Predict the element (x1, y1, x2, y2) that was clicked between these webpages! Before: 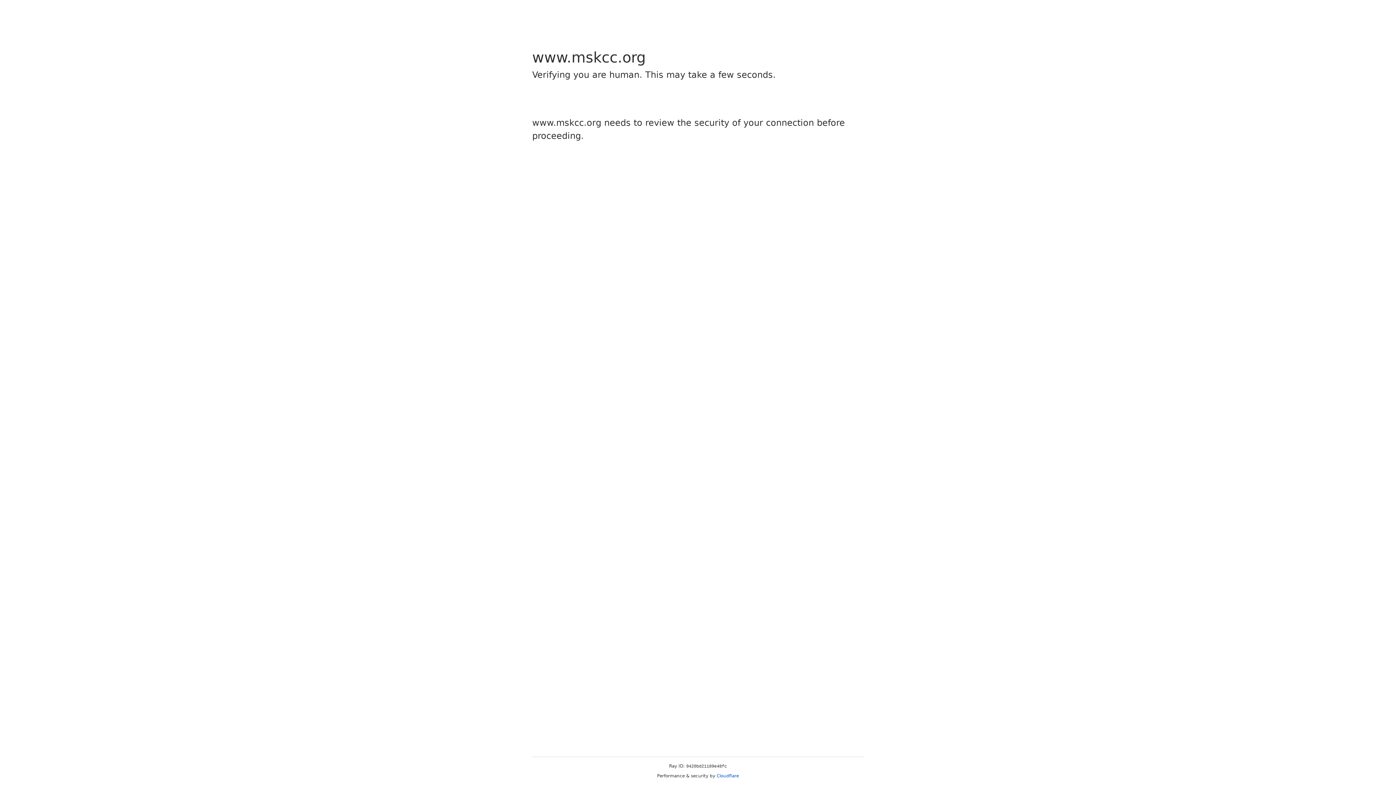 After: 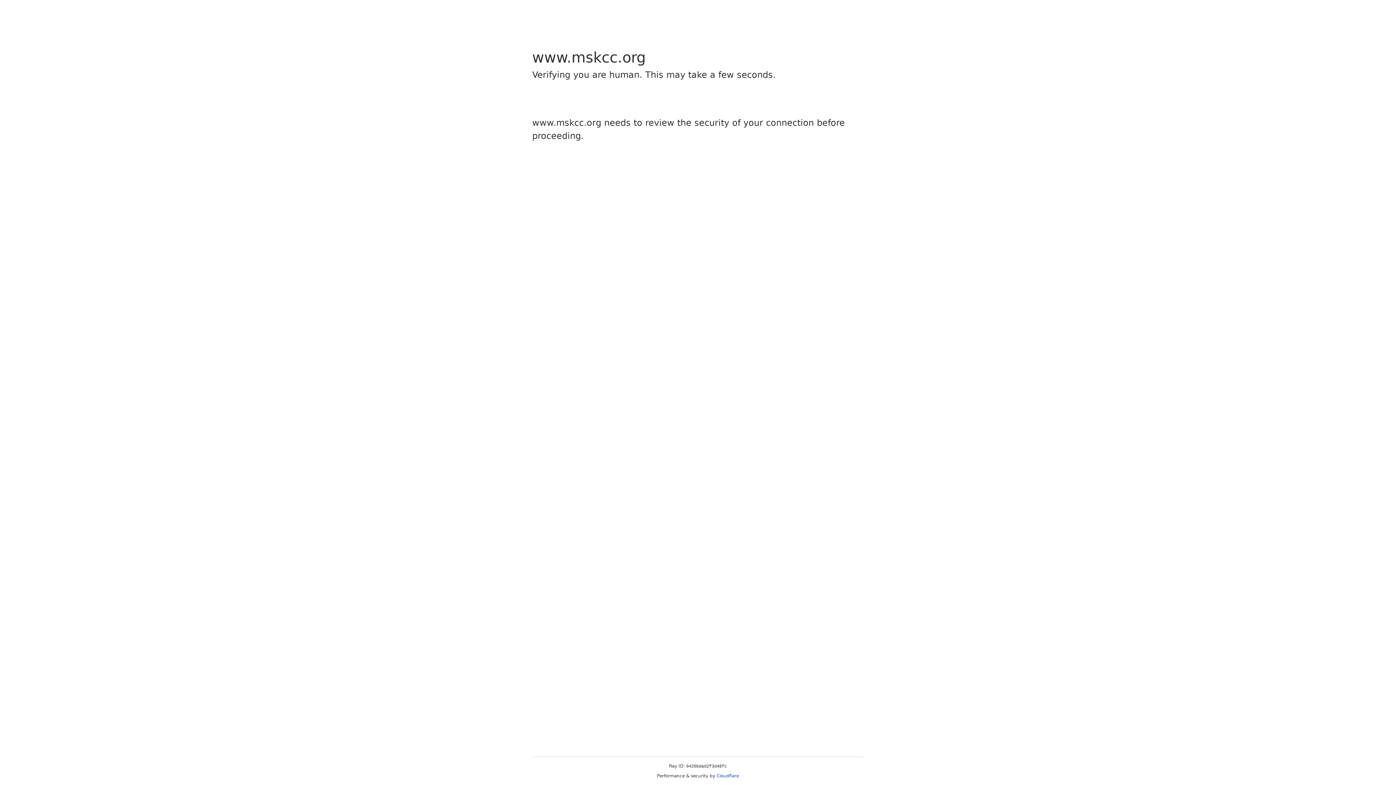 Action: label: Cloudflare bbox: (716, 773, 739, 778)